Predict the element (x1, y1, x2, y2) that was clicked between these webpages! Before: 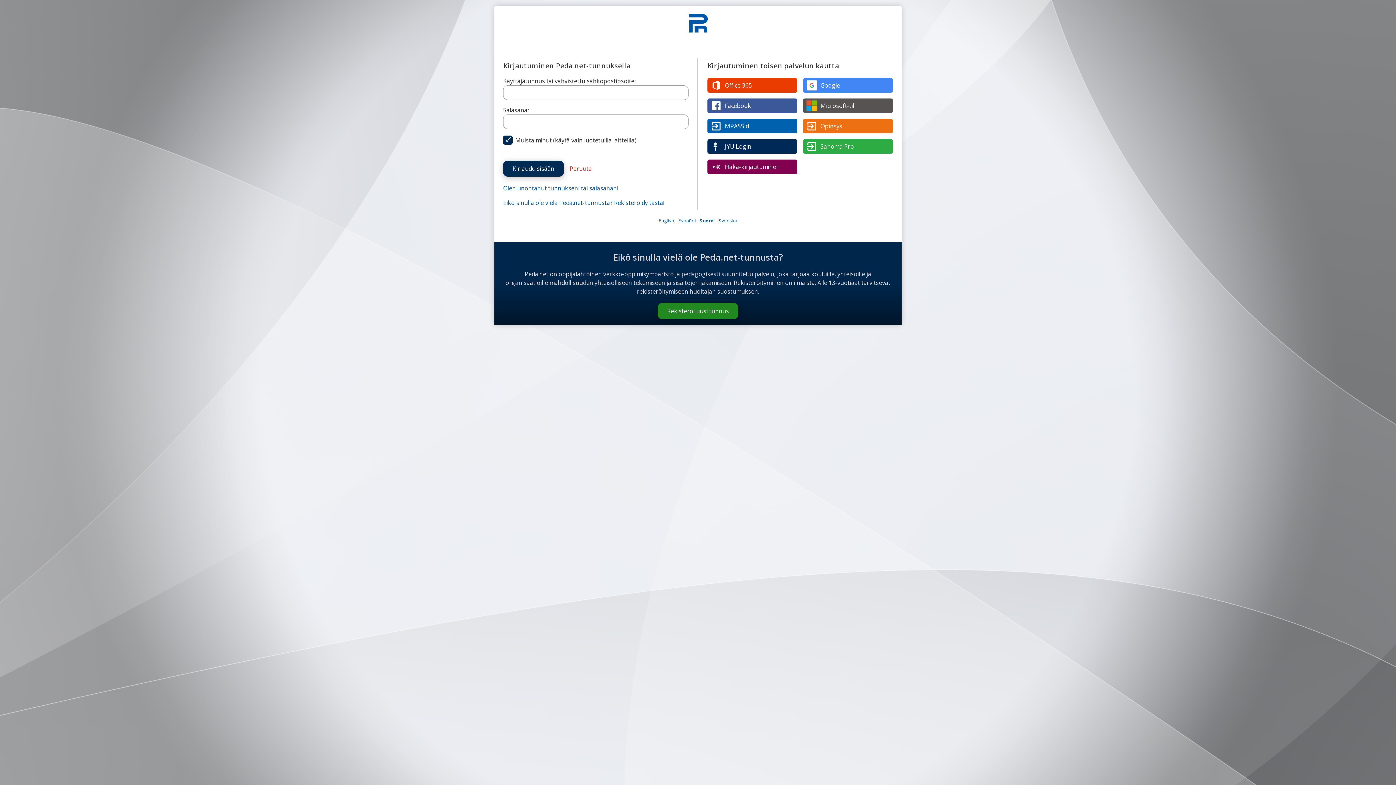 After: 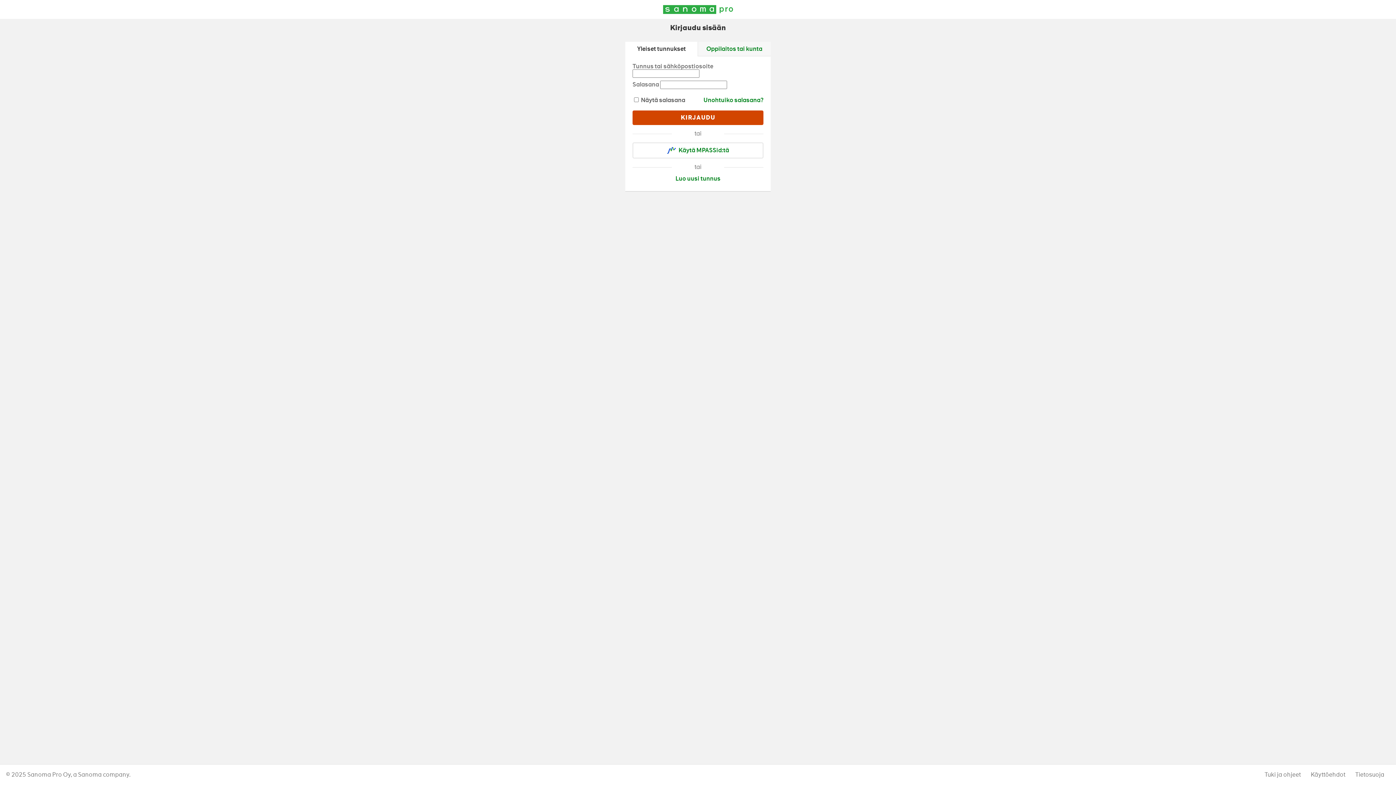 Action: label: Sanoma Pro bbox: (803, 139, 893, 153)